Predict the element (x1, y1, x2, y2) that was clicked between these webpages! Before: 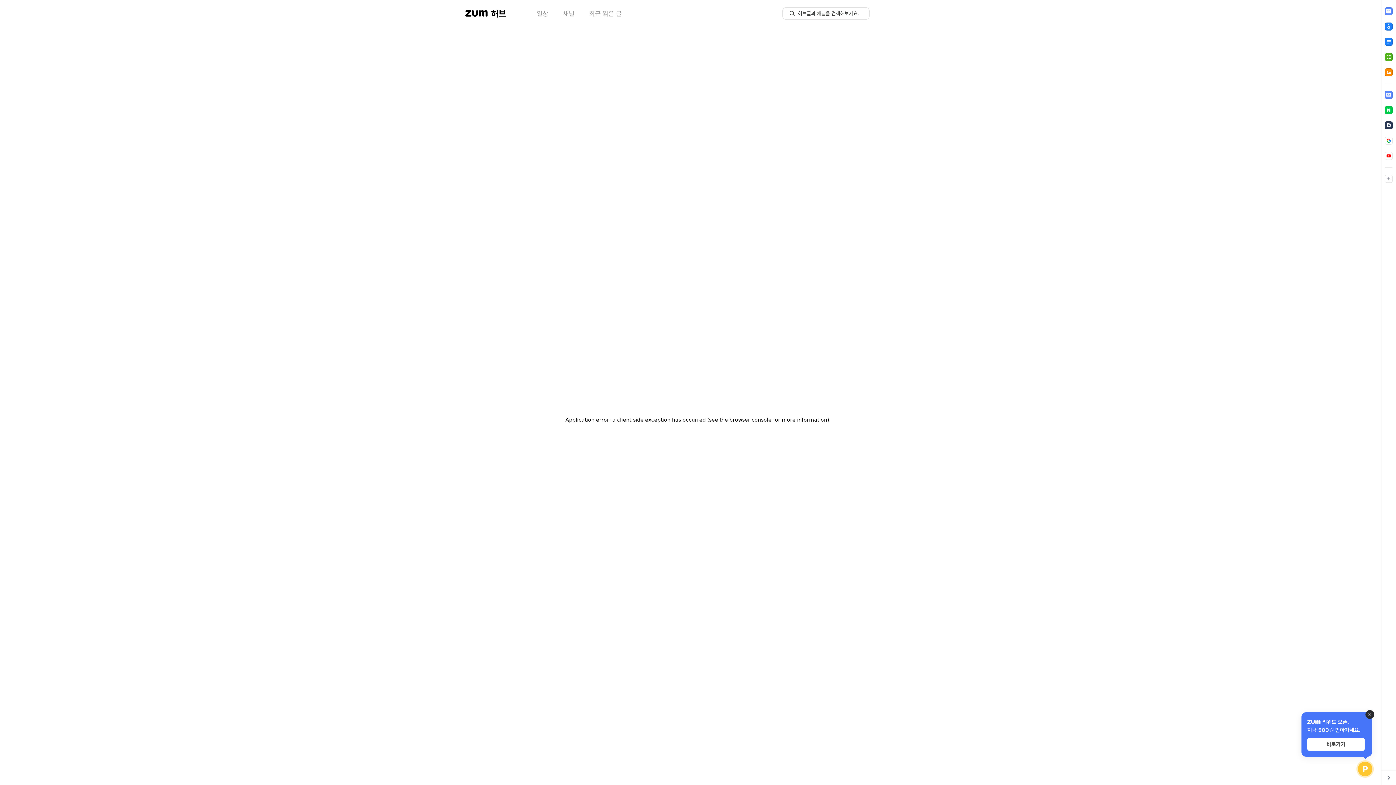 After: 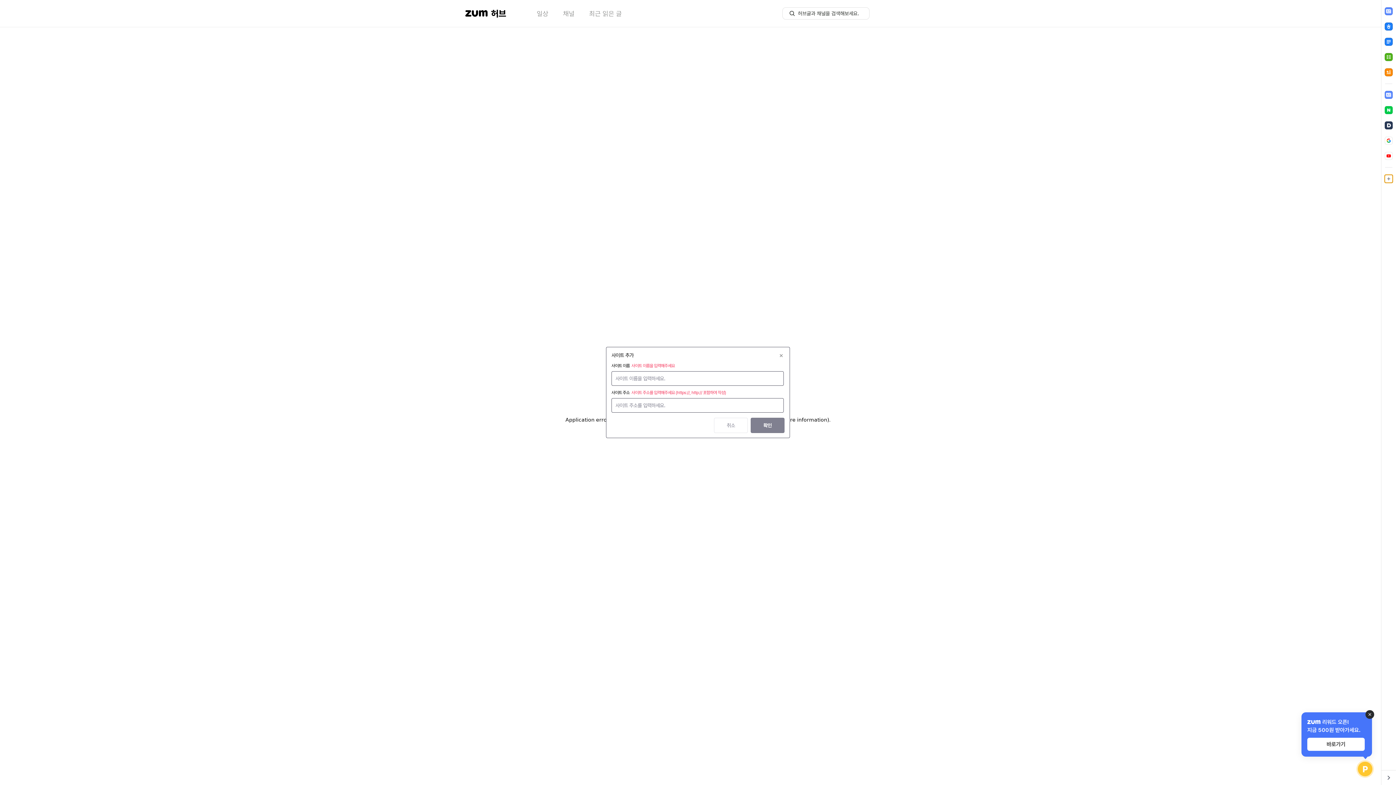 Action: bbox: (1385, 91, 1393, 99)